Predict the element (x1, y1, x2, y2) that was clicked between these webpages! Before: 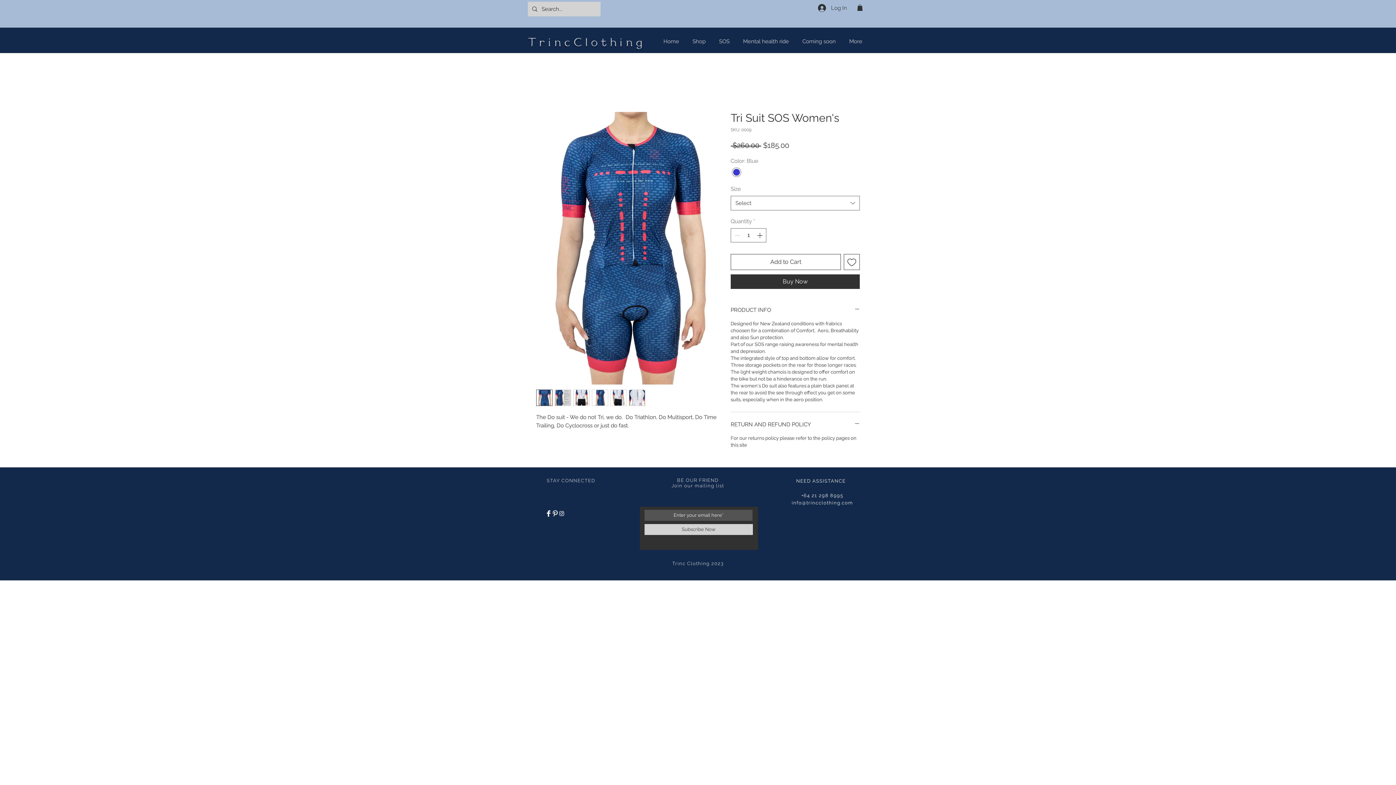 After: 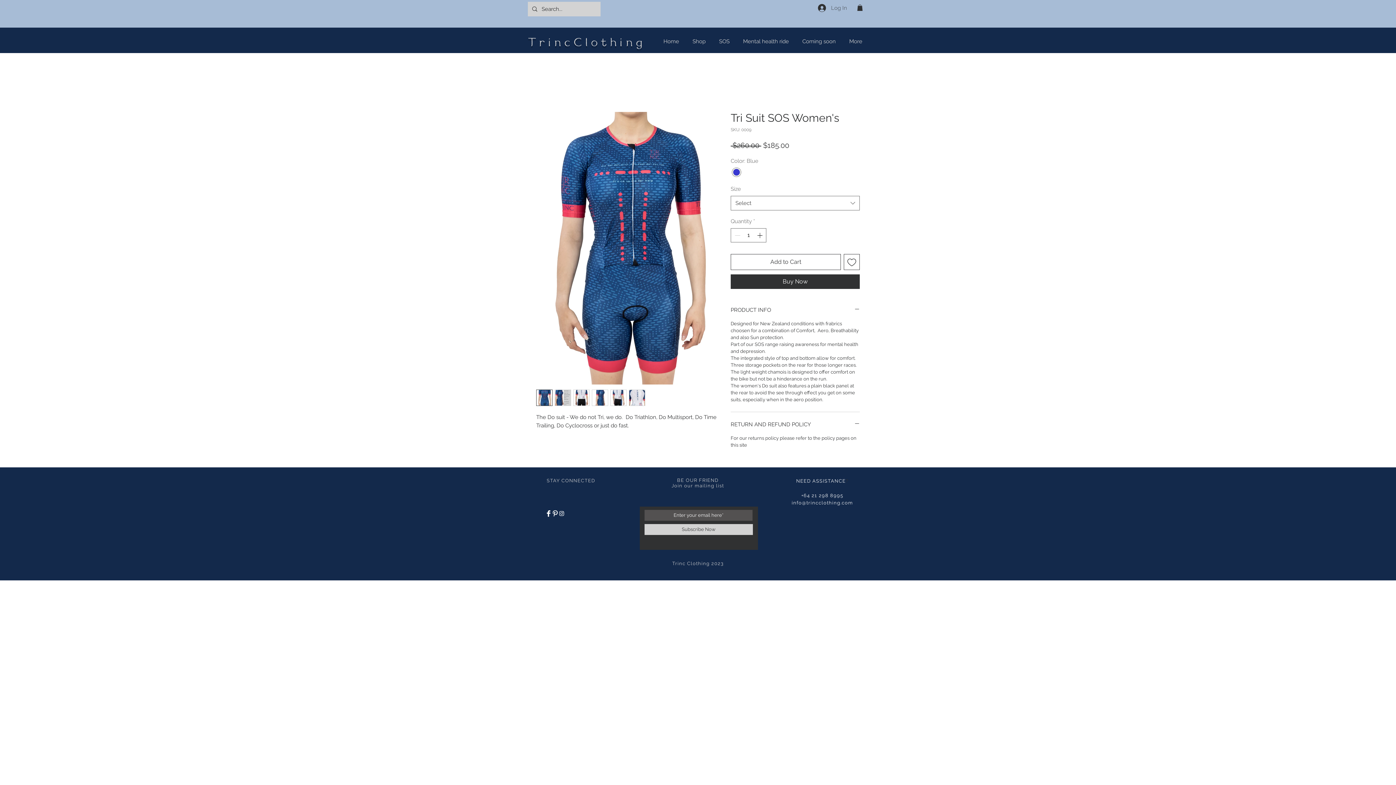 Action: bbox: (813, 1, 852, 14) label: Log In